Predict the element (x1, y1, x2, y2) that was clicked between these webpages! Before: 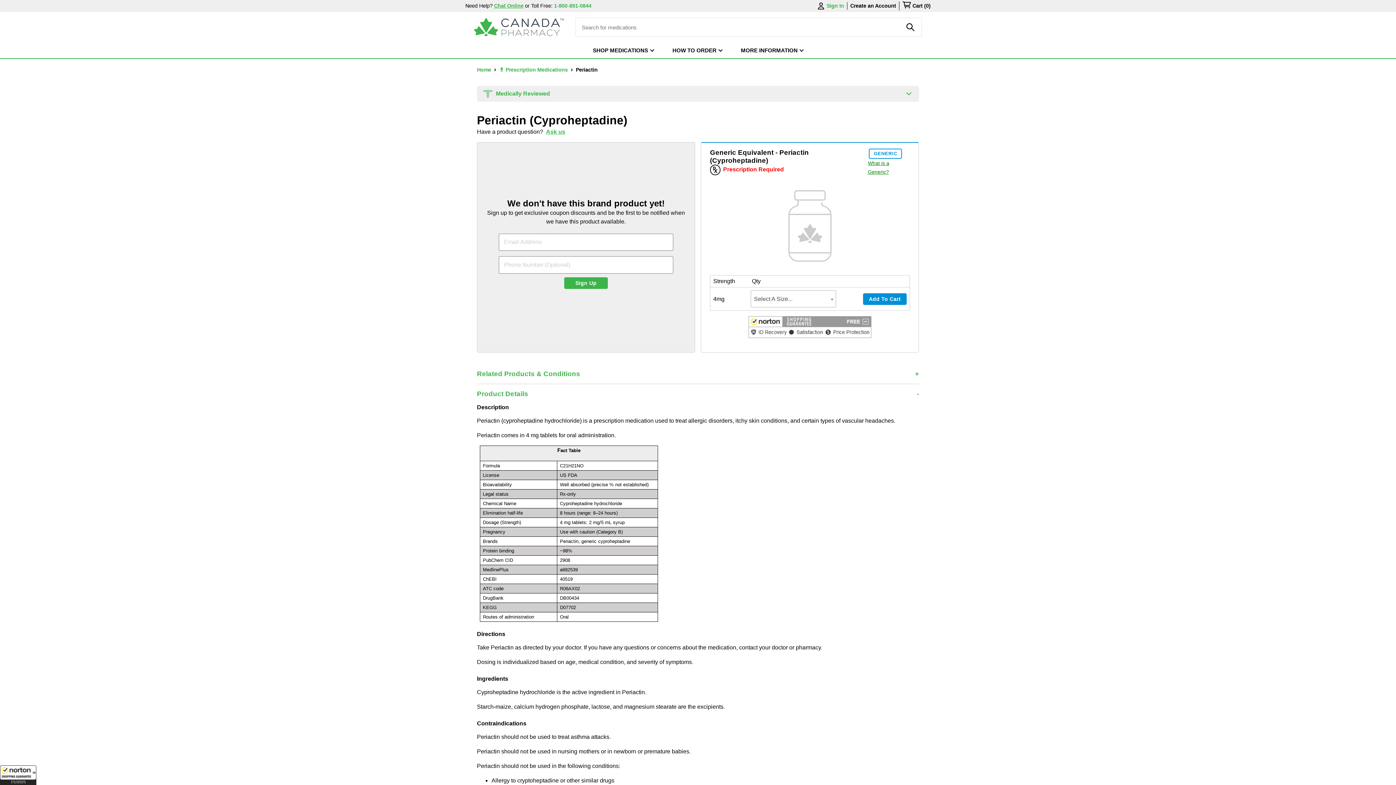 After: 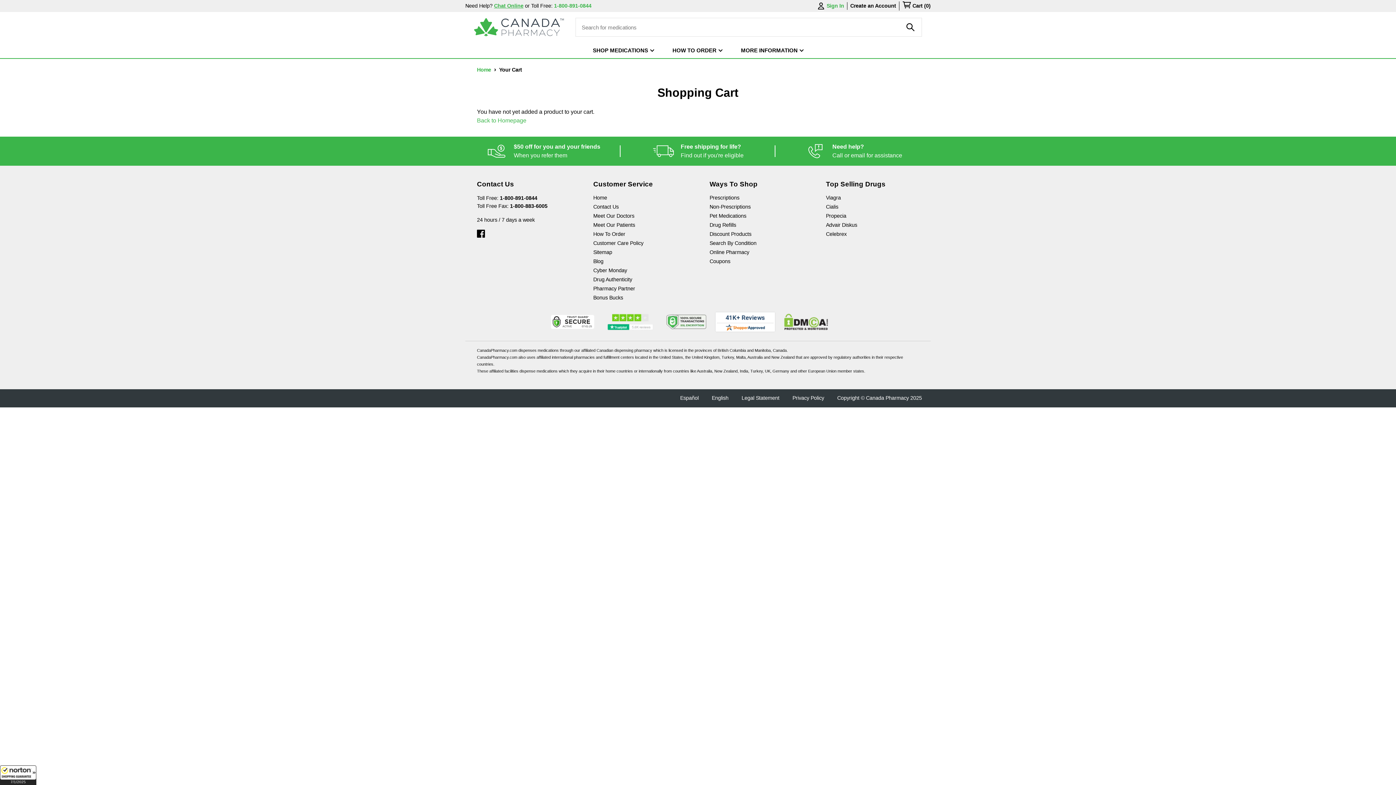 Action: bbox: (902, 1, 930, 10) label: cart